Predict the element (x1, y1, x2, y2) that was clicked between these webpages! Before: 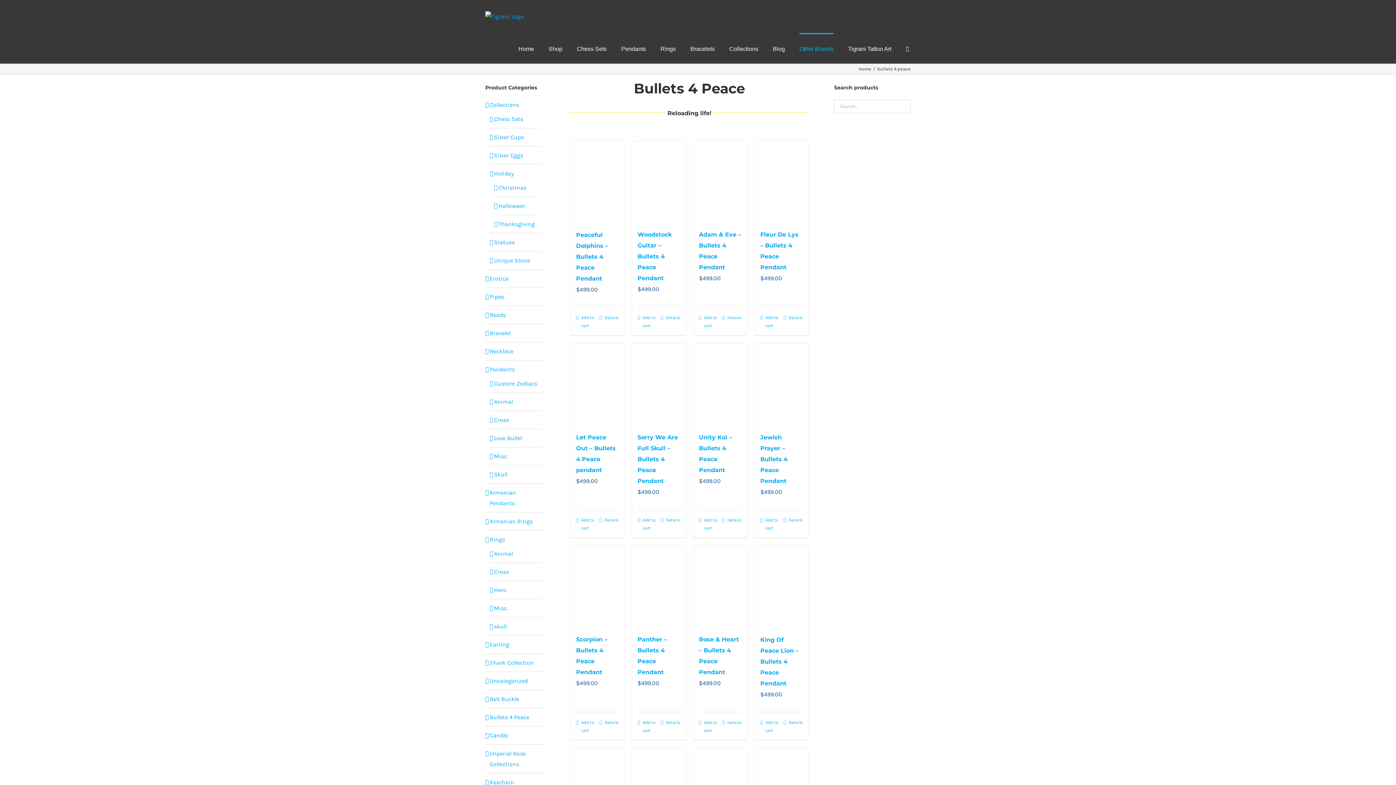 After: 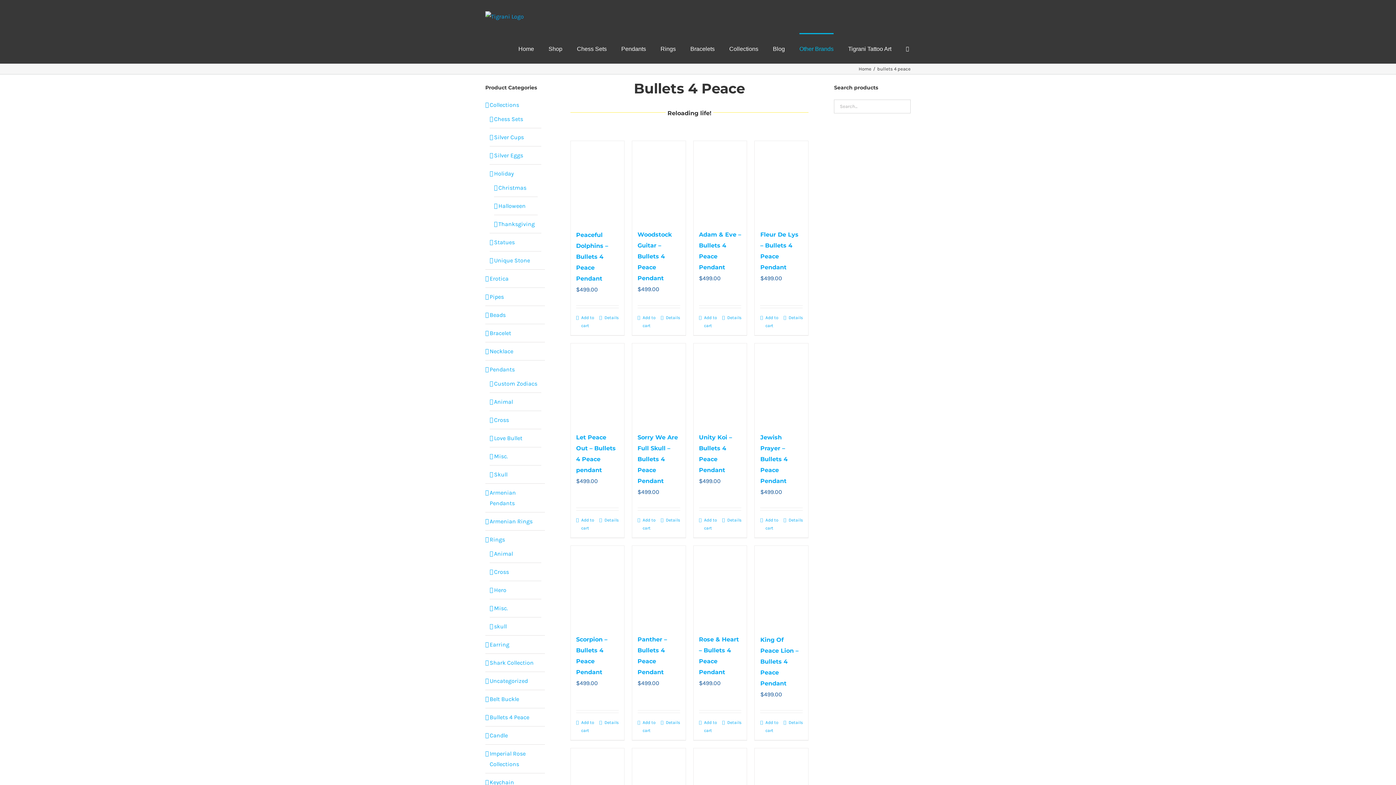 Action: label: Unity Koi – Bullets 4 Peace Pendant bbox: (693, 343, 747, 424)